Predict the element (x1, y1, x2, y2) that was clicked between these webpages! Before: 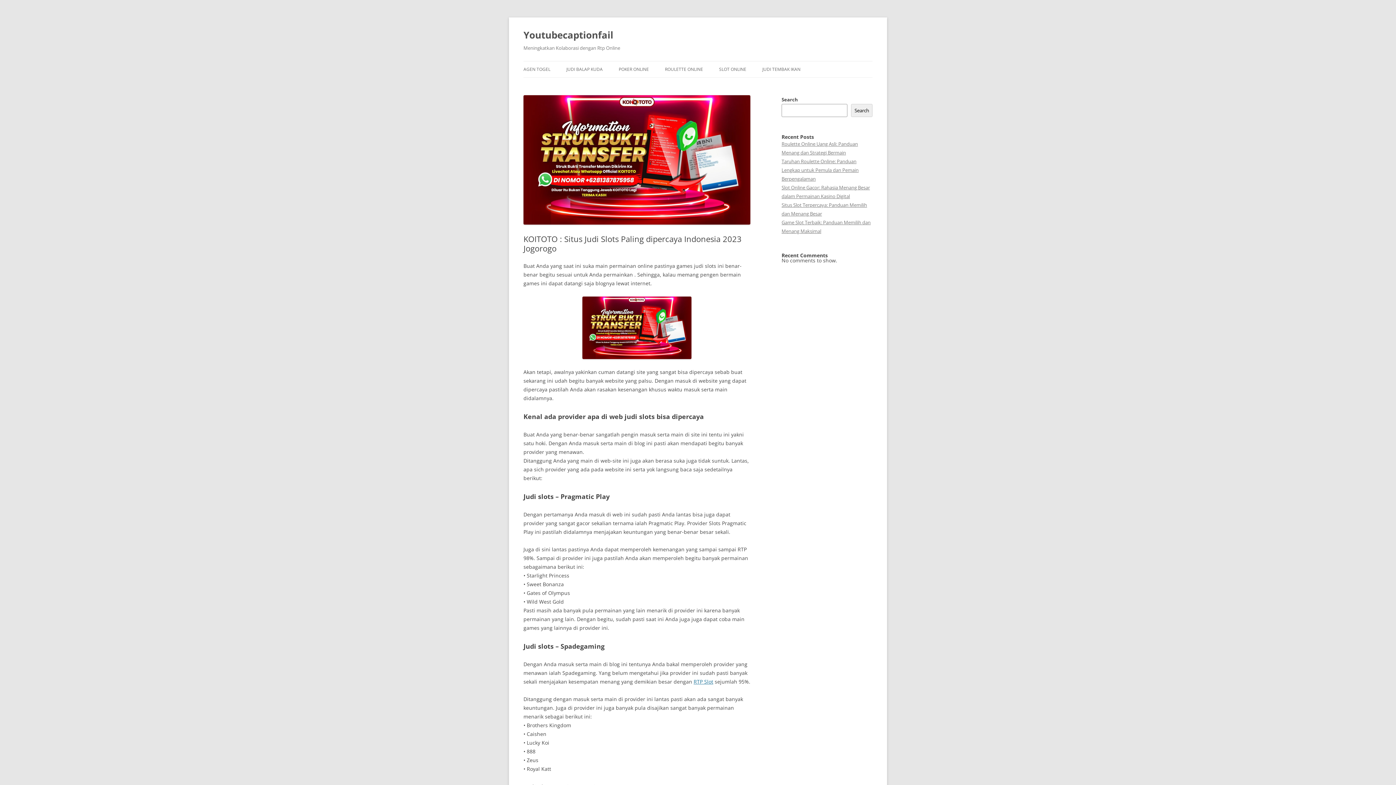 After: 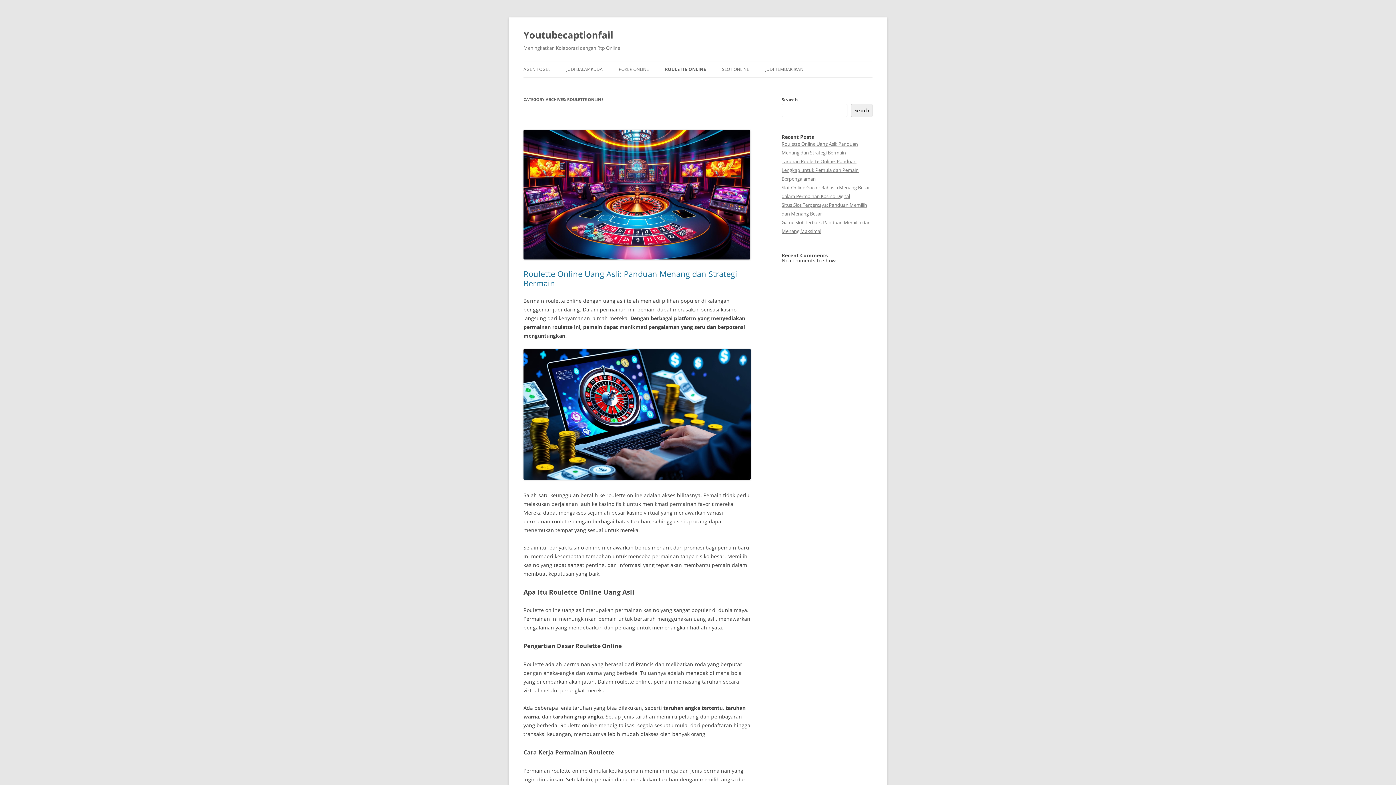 Action: bbox: (665, 61, 703, 77) label: ROULETTE ONLINE